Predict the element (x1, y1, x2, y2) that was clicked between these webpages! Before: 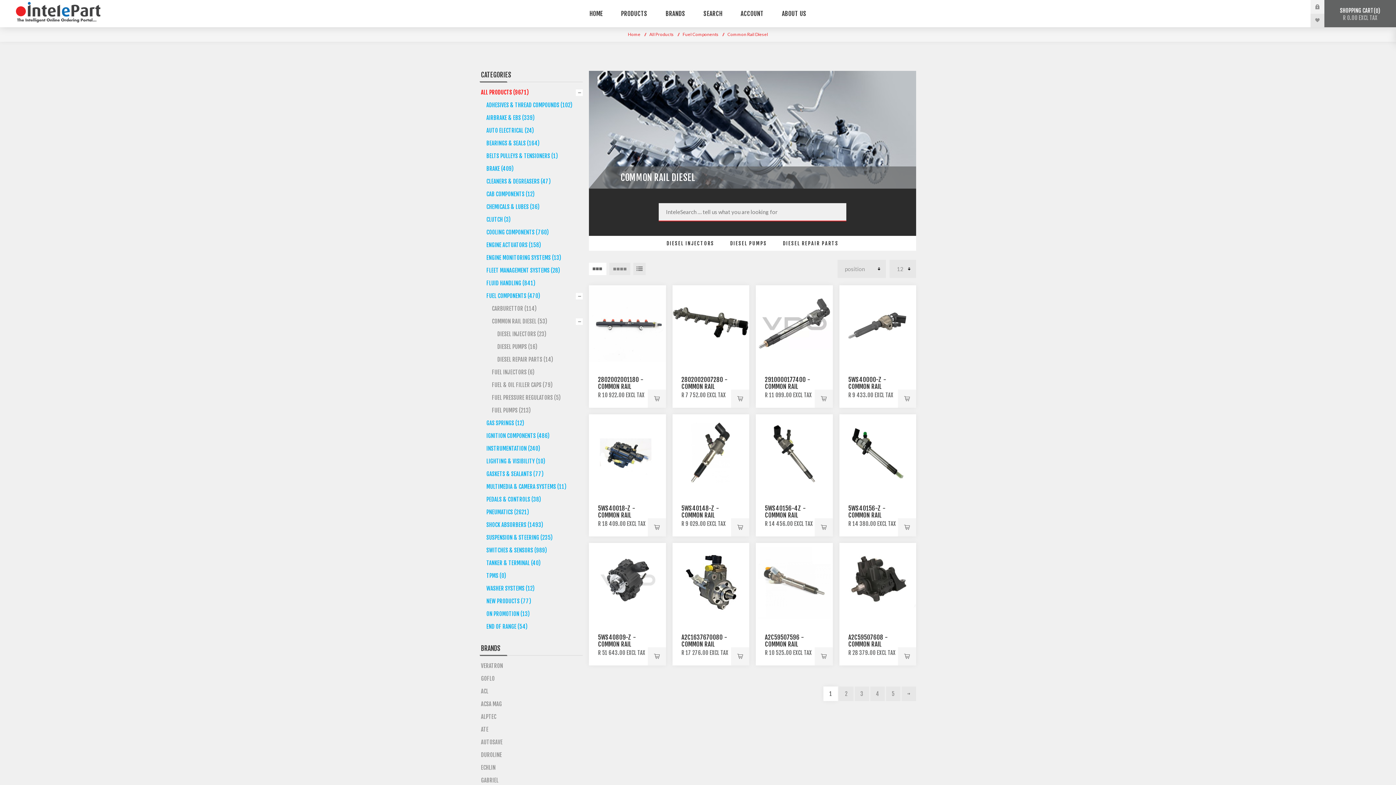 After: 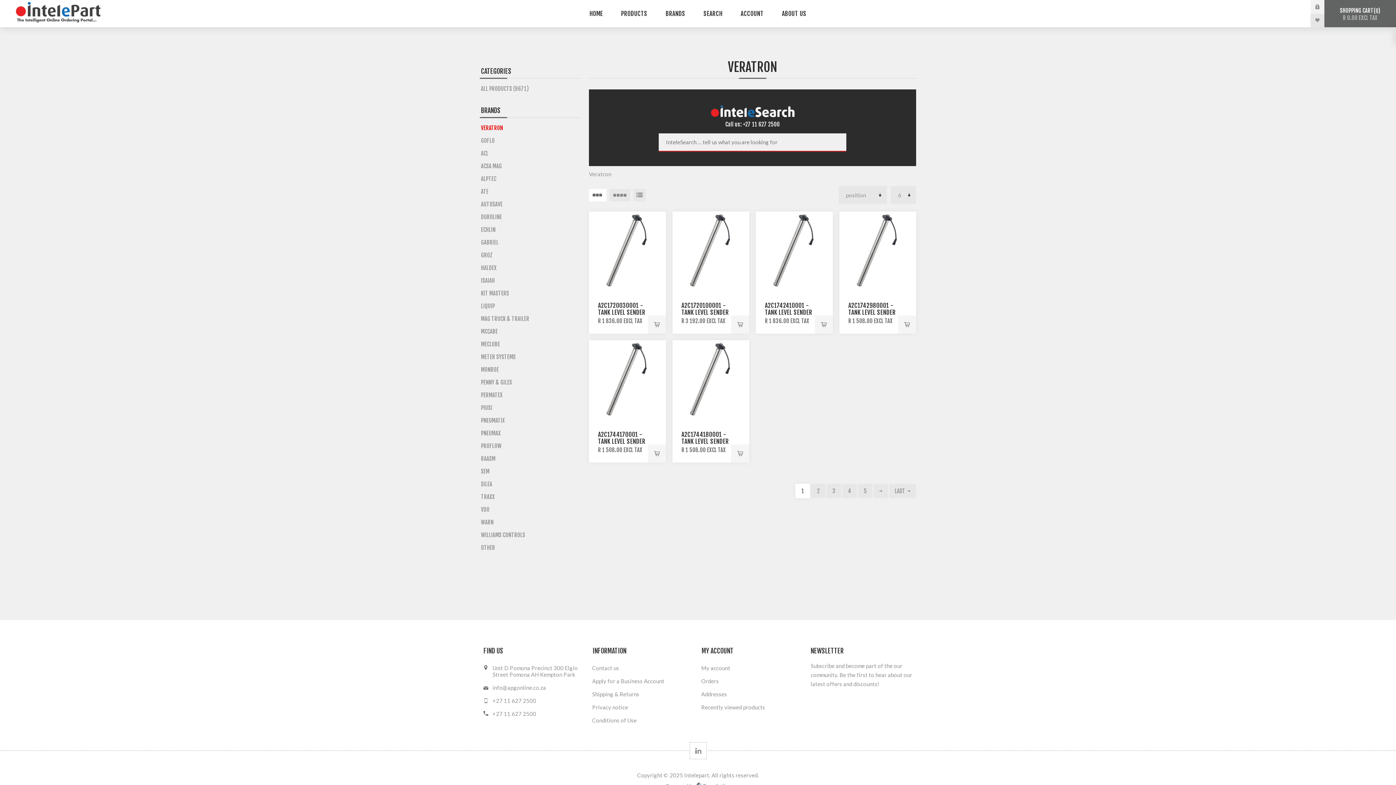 Action: label: VERATRON bbox: (480, 660, 582, 672)